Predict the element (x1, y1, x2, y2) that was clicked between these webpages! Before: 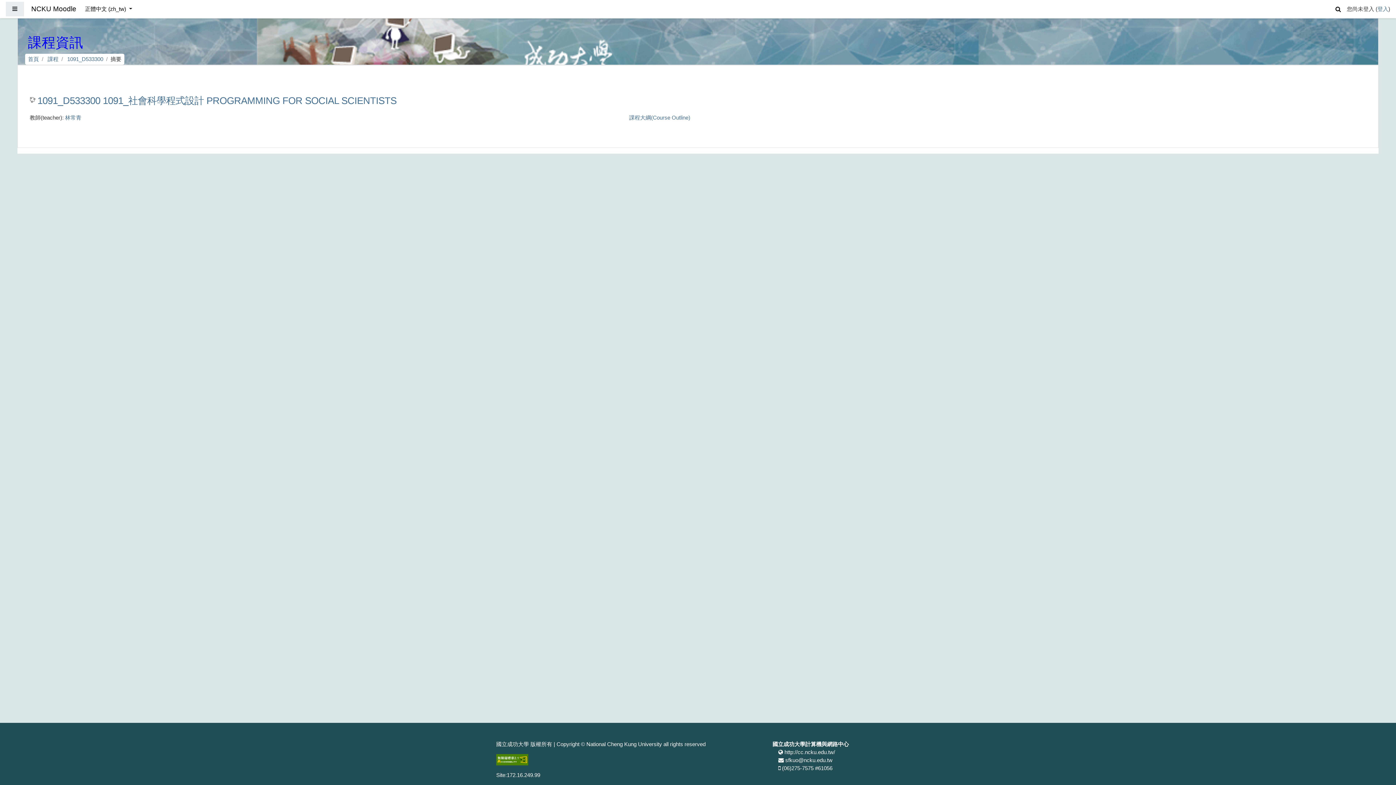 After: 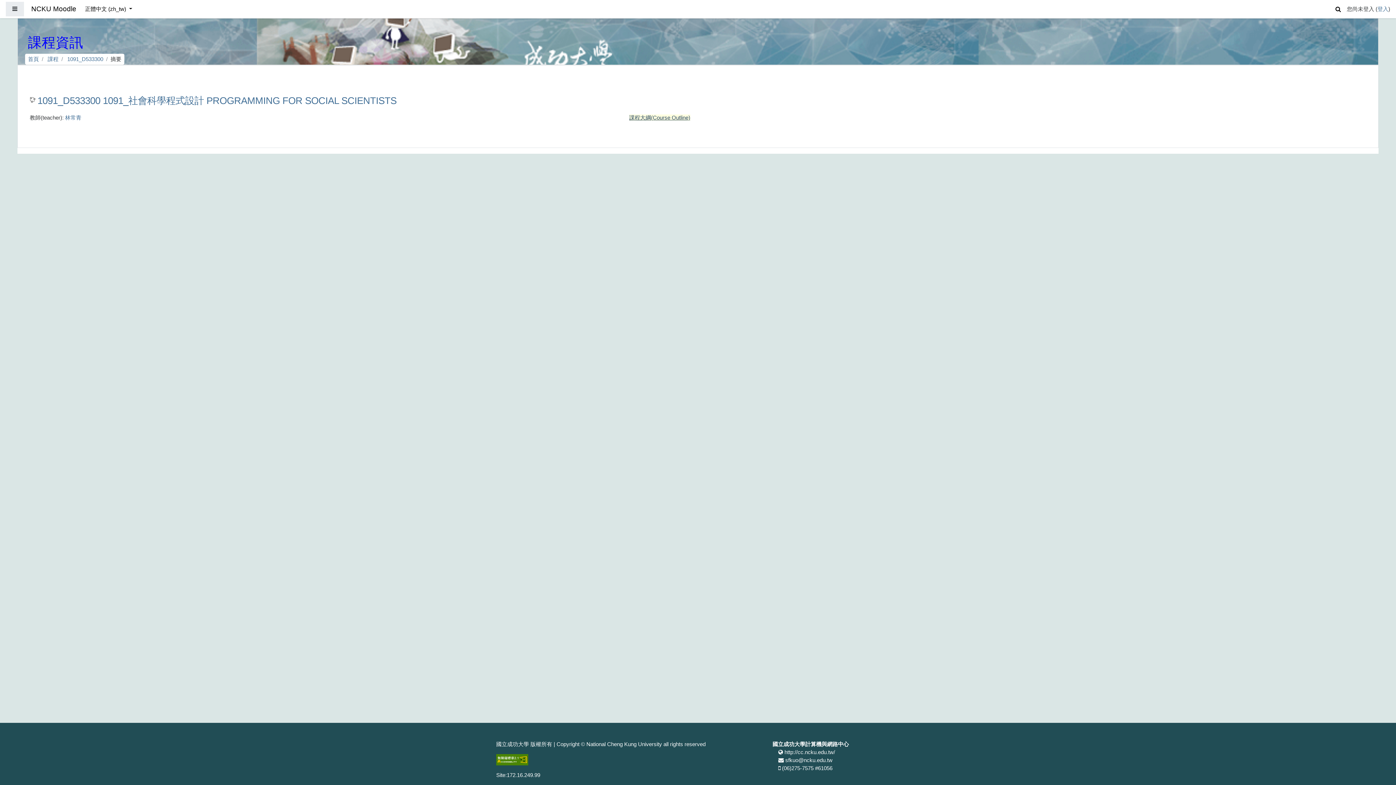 Action: label: 課程大綱(Course Outline) bbox: (629, 114, 690, 120)